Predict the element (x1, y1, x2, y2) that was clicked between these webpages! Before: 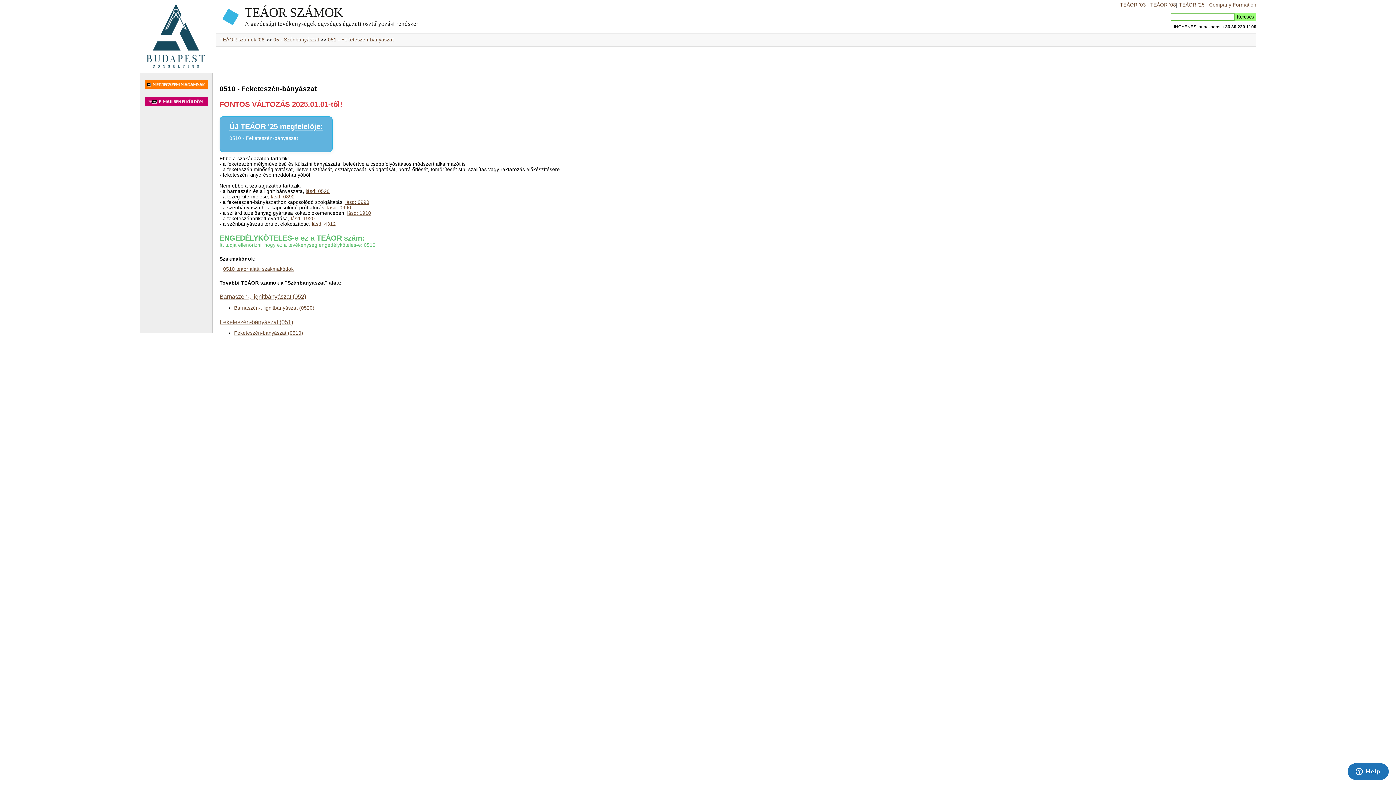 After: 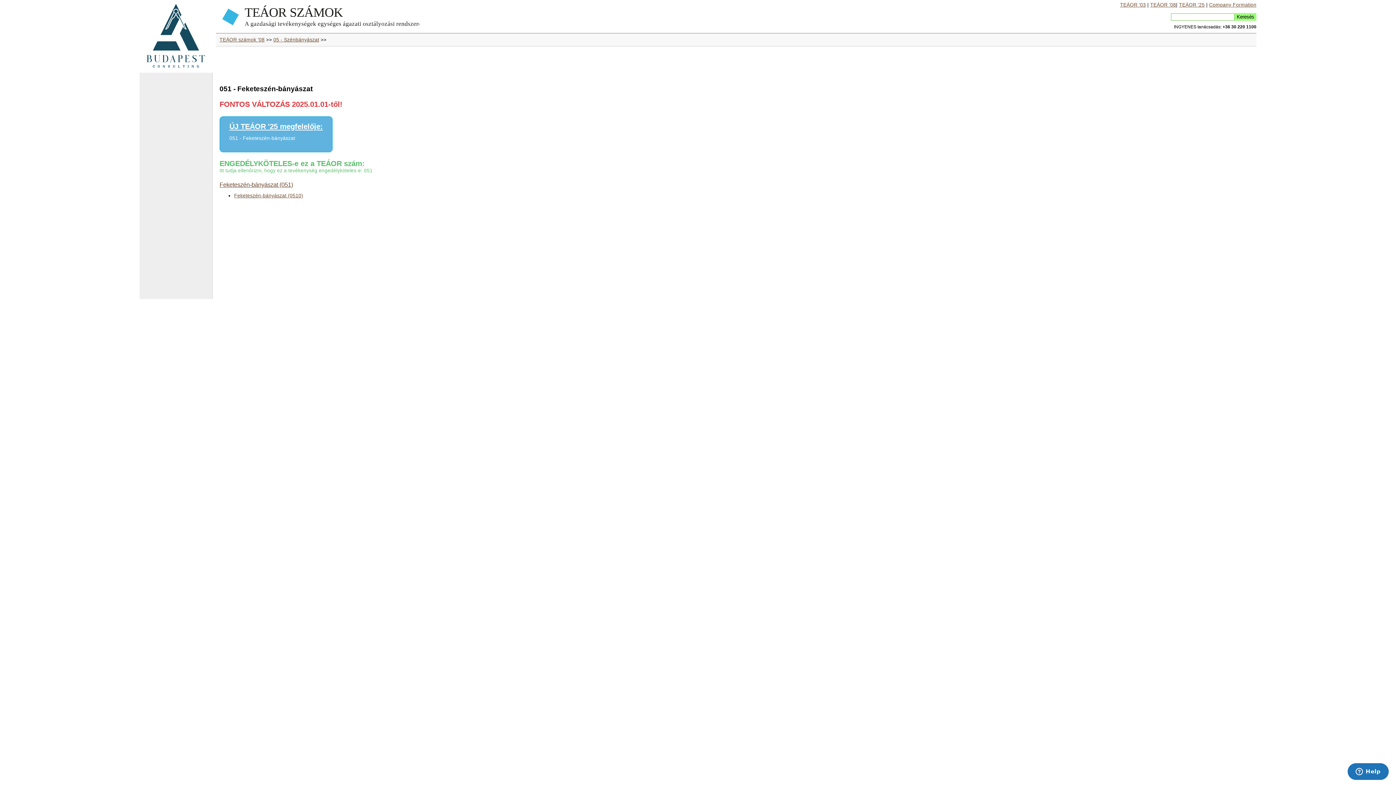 Action: label: Feketeszén-bányászat (051) bbox: (219, 318, 293, 325)